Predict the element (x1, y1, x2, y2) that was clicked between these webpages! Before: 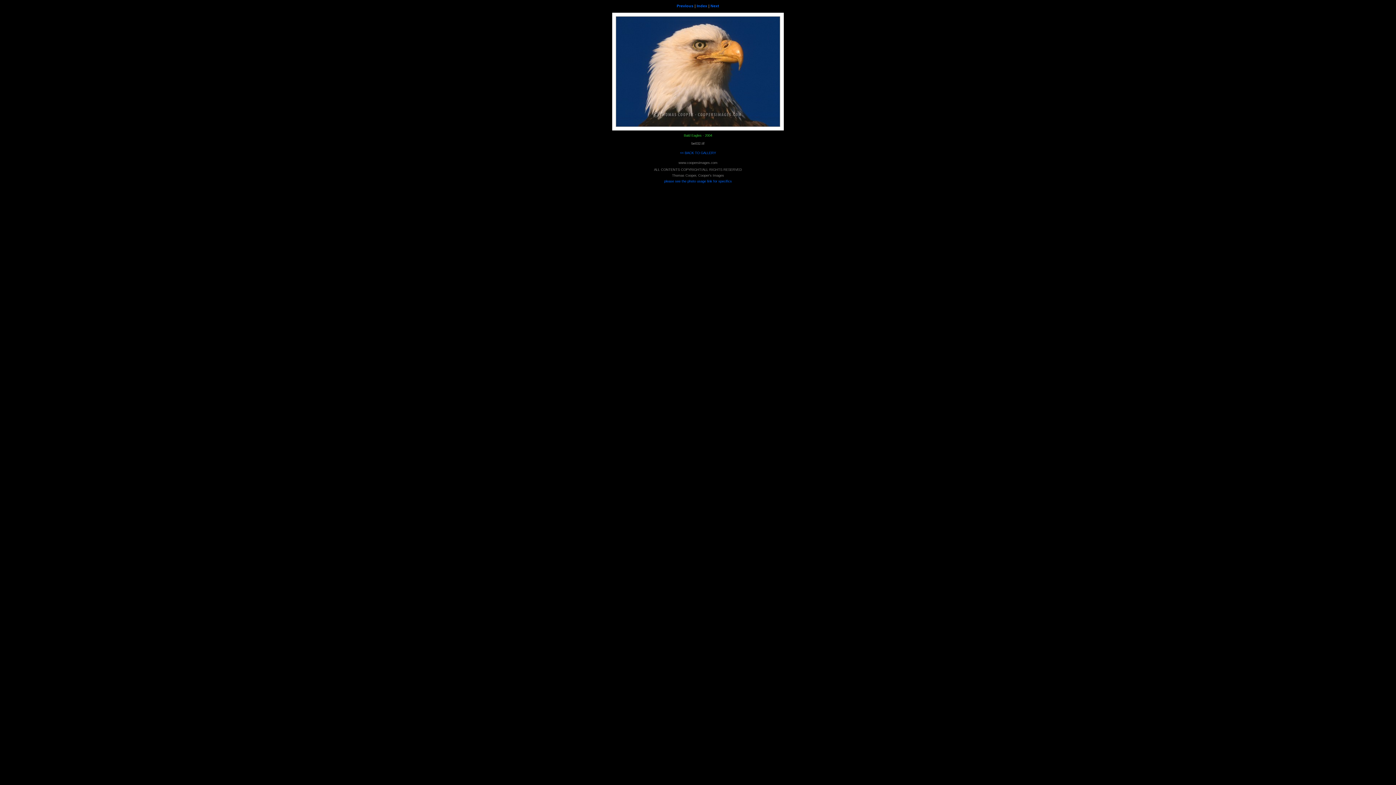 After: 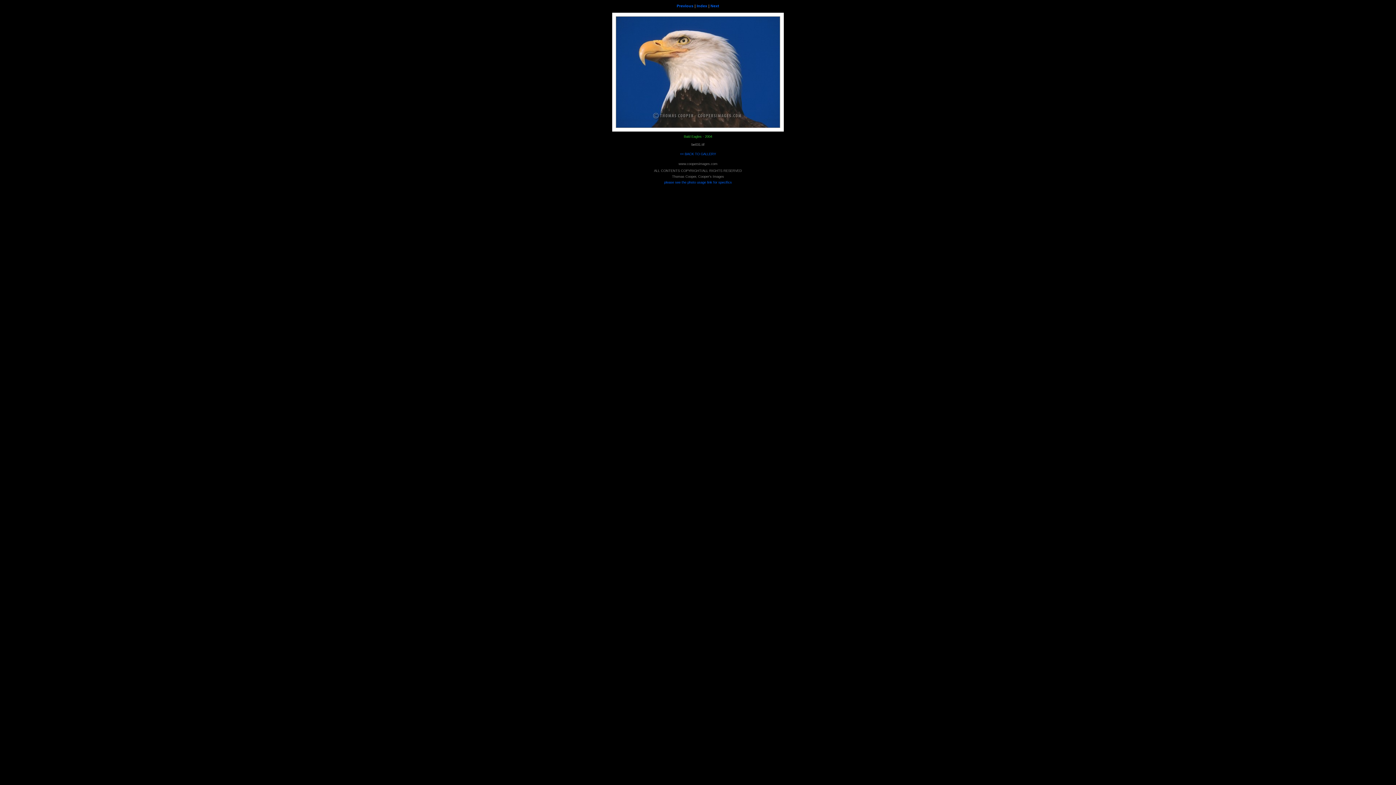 Action: bbox: (676, 3, 693, 8) label: Previous